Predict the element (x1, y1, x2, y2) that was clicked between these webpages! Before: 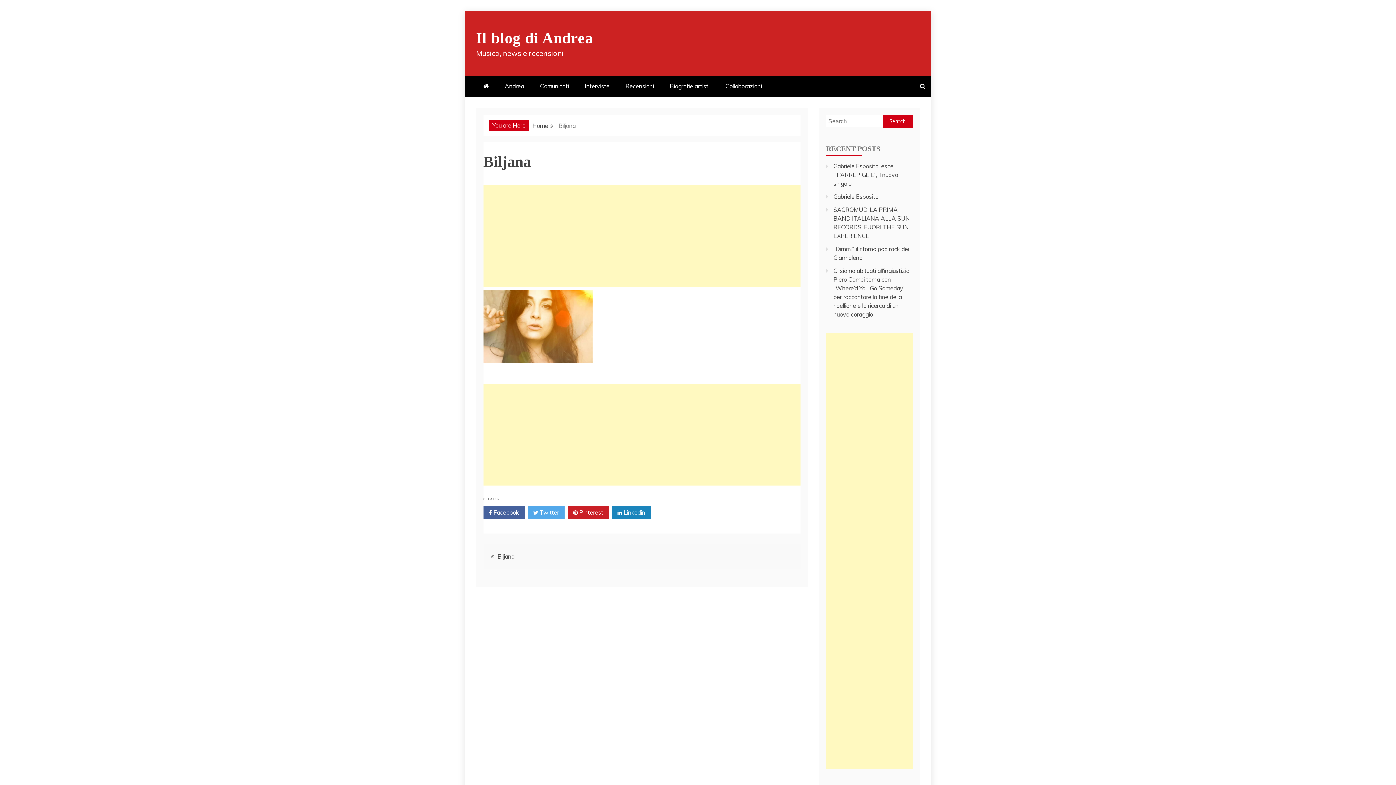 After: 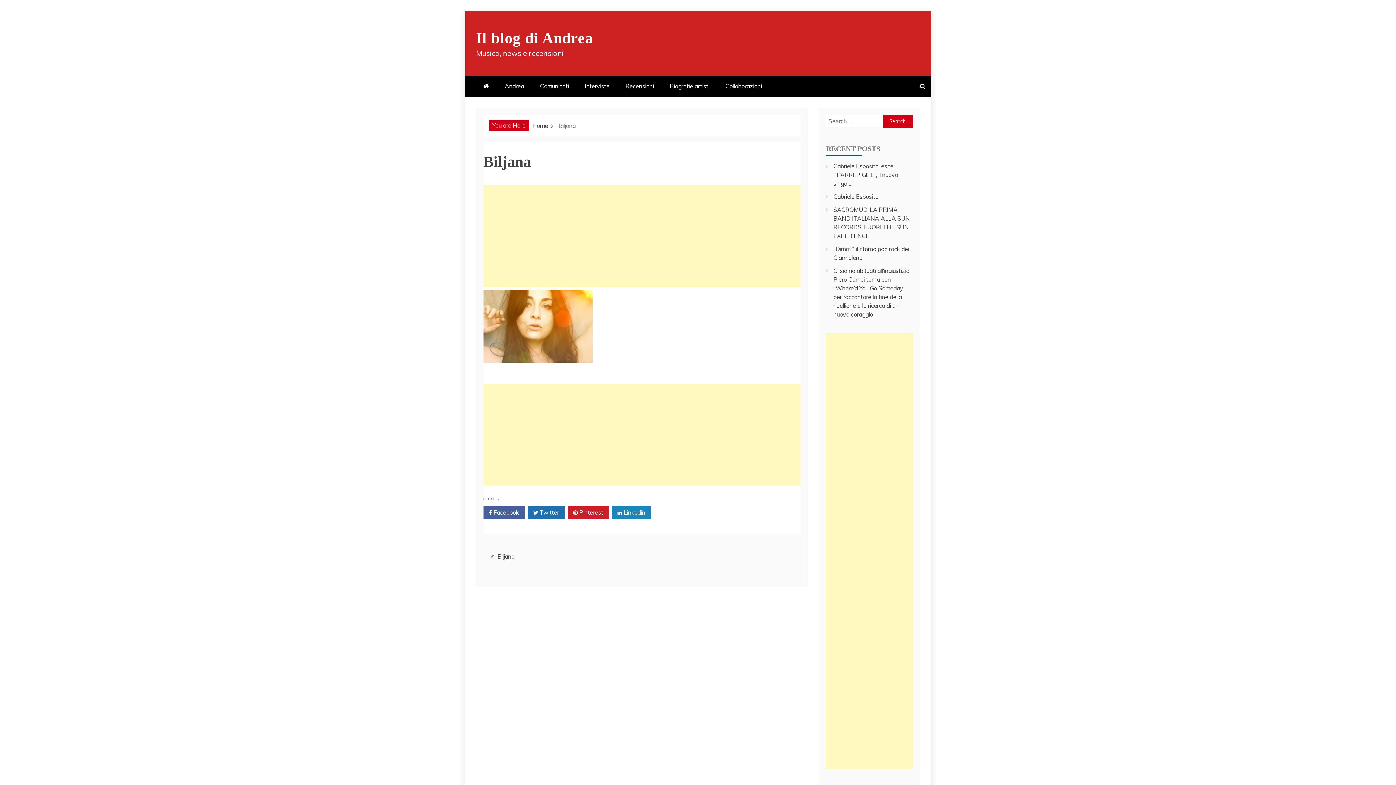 Action: label:  Twitter bbox: (527, 506, 564, 519)